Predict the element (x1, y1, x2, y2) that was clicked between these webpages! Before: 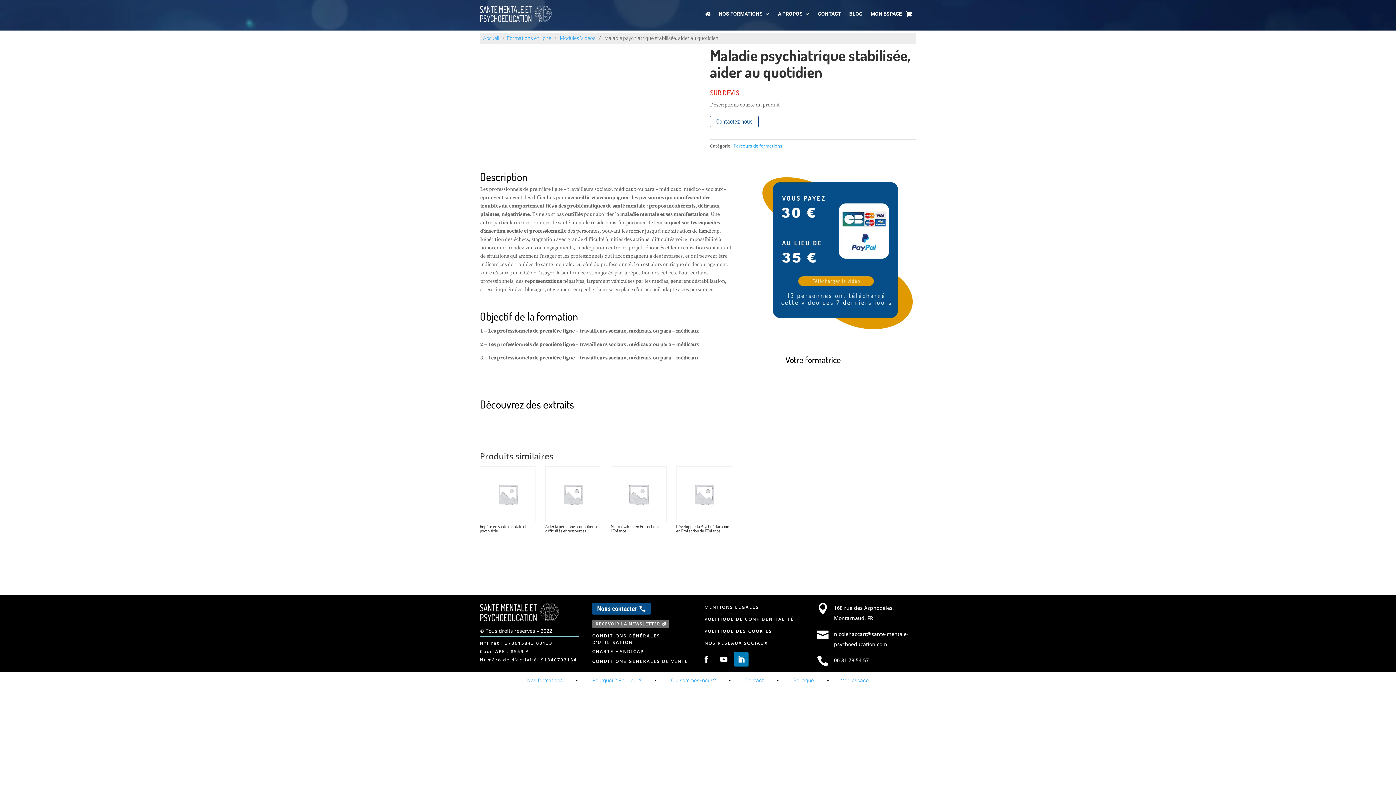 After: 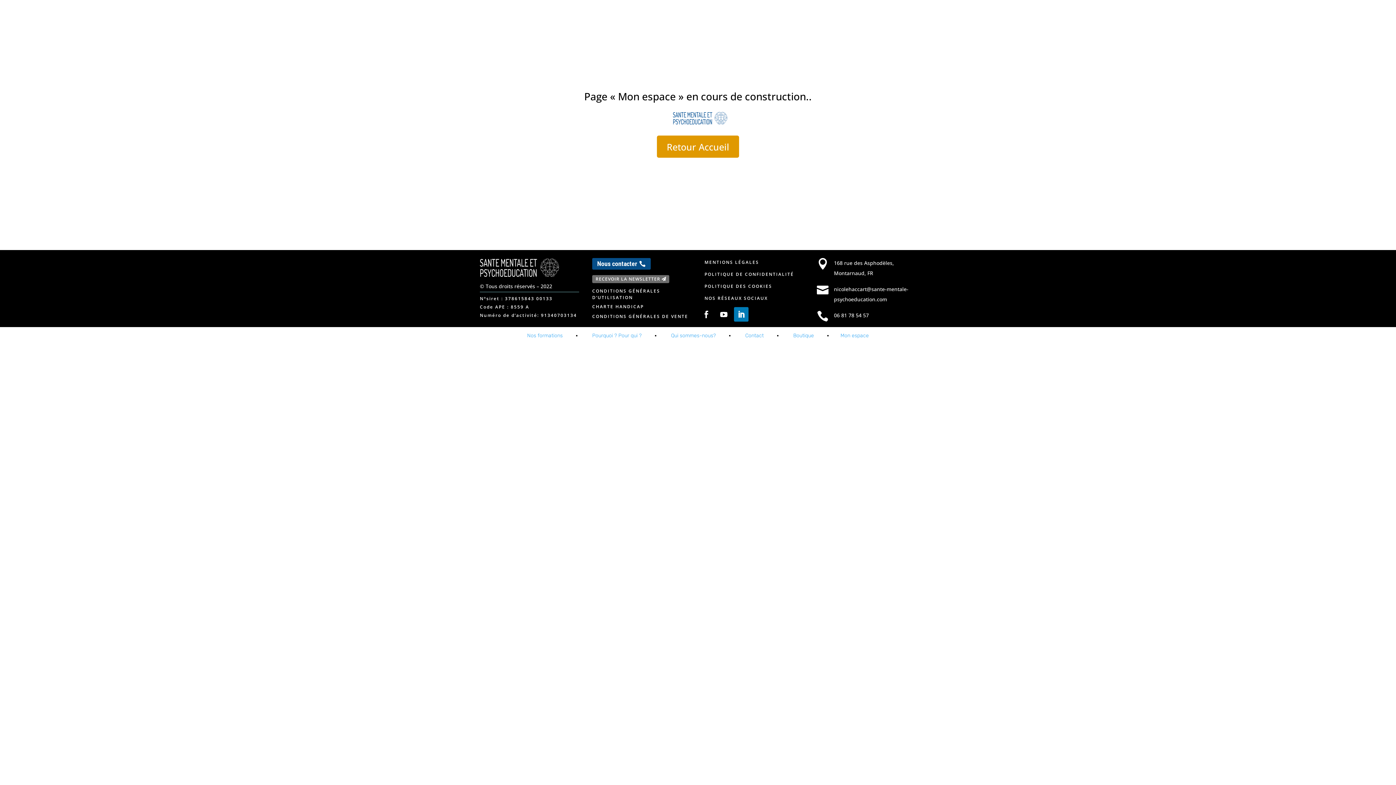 Action: bbox: (870, 0, 902, 28) label: MON ESPACE